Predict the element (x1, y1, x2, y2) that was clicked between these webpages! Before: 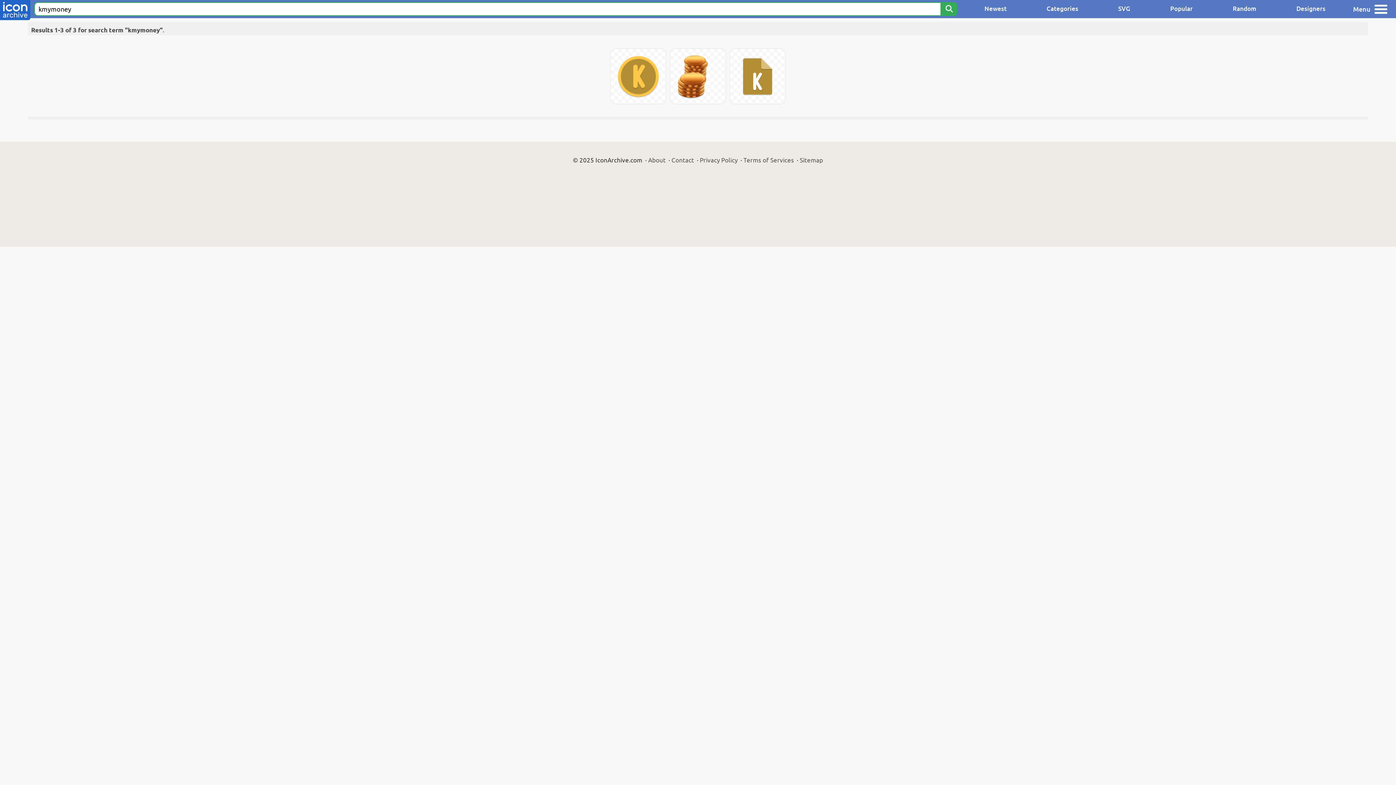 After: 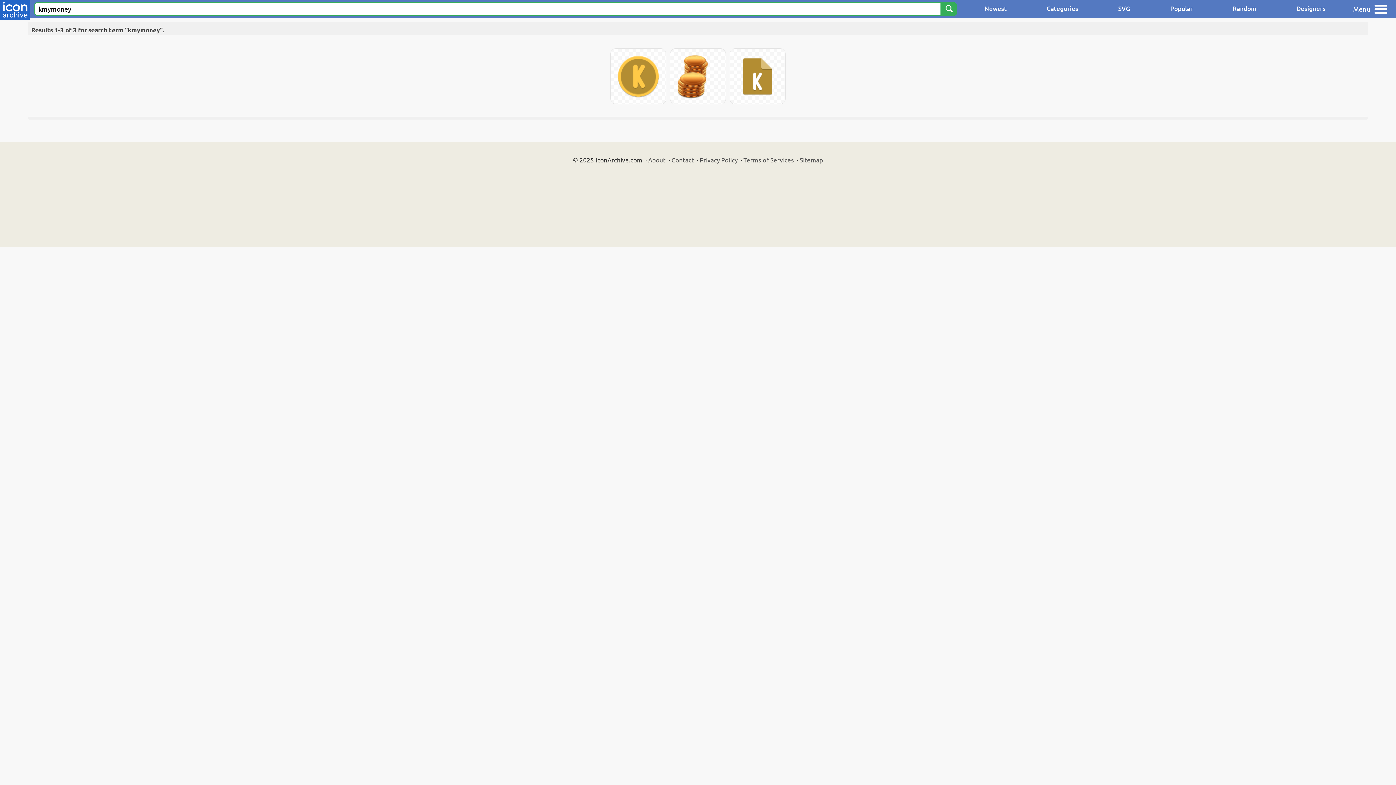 Action: label: Search bbox: (940, 2, 957, 16)